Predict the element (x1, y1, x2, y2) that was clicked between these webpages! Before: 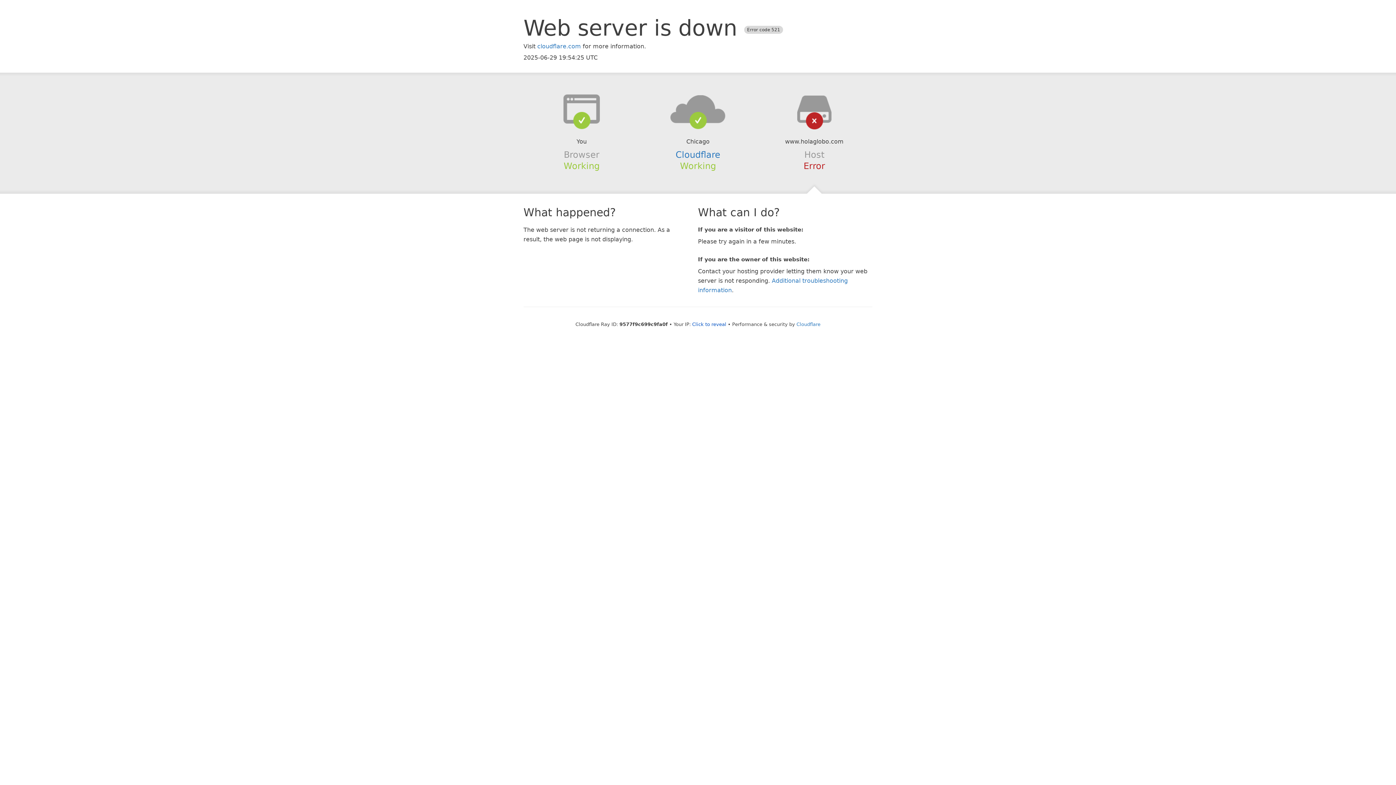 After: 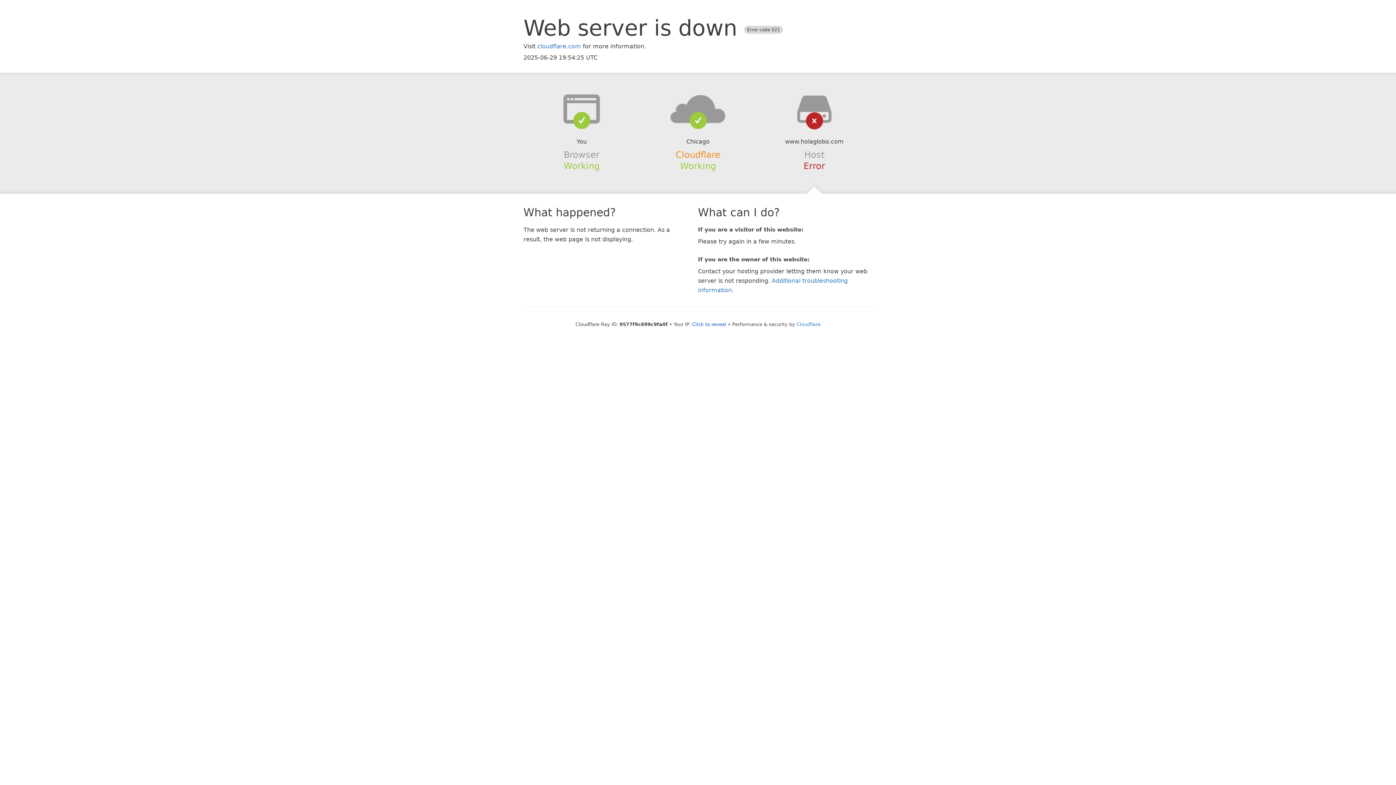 Action: bbox: (675, 149, 720, 159) label: Cloudflare